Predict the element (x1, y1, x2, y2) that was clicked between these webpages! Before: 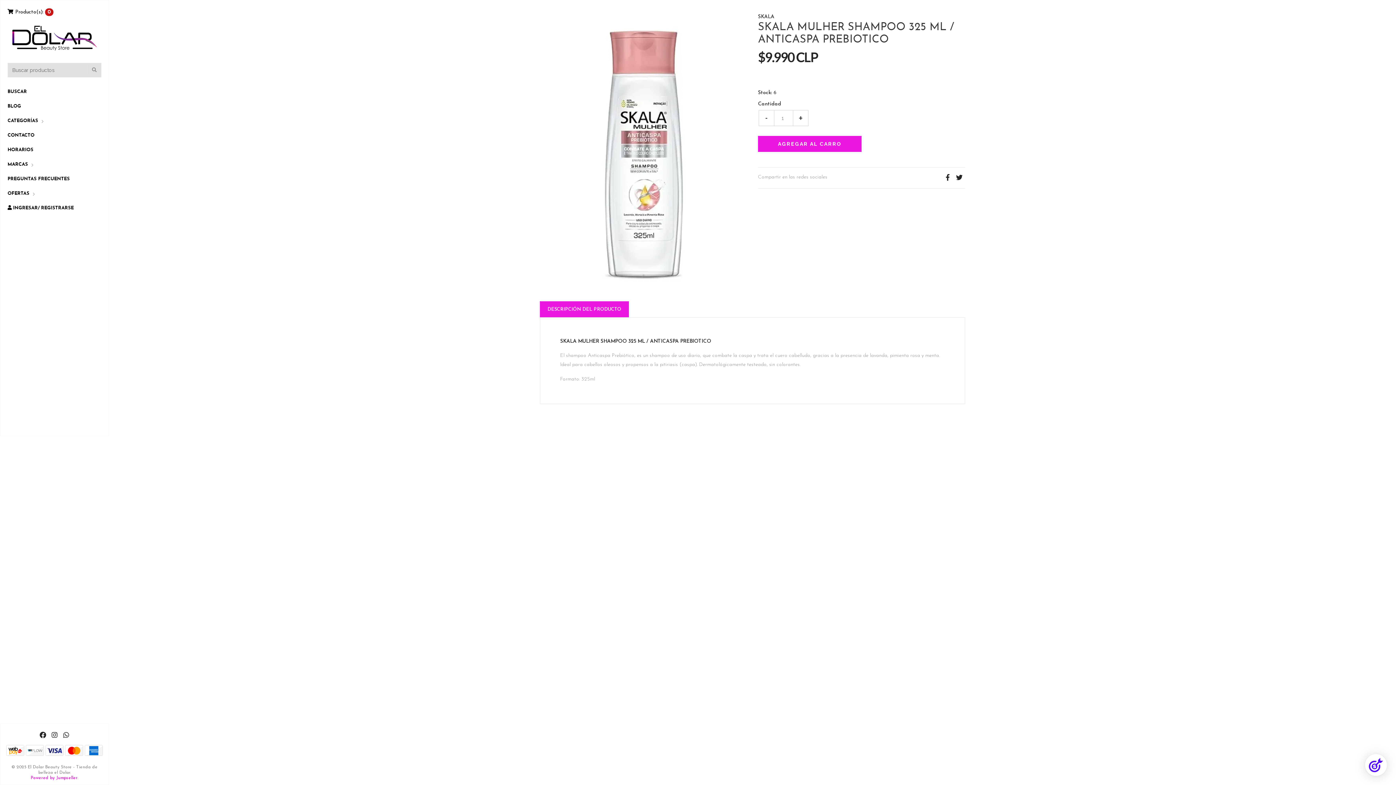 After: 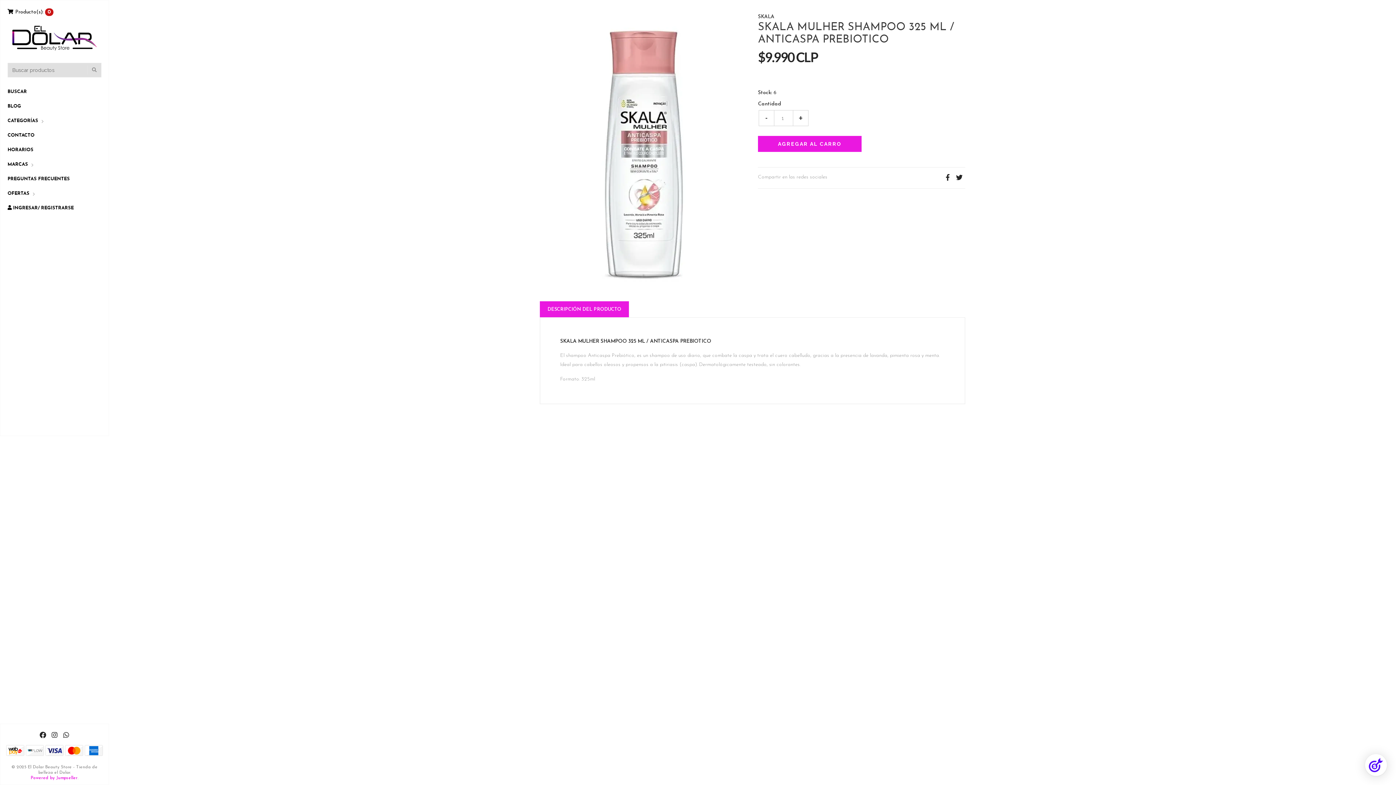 Action: label: DESCRIPCIÓN DEL PRODUCTO bbox: (540, 301, 629, 317)